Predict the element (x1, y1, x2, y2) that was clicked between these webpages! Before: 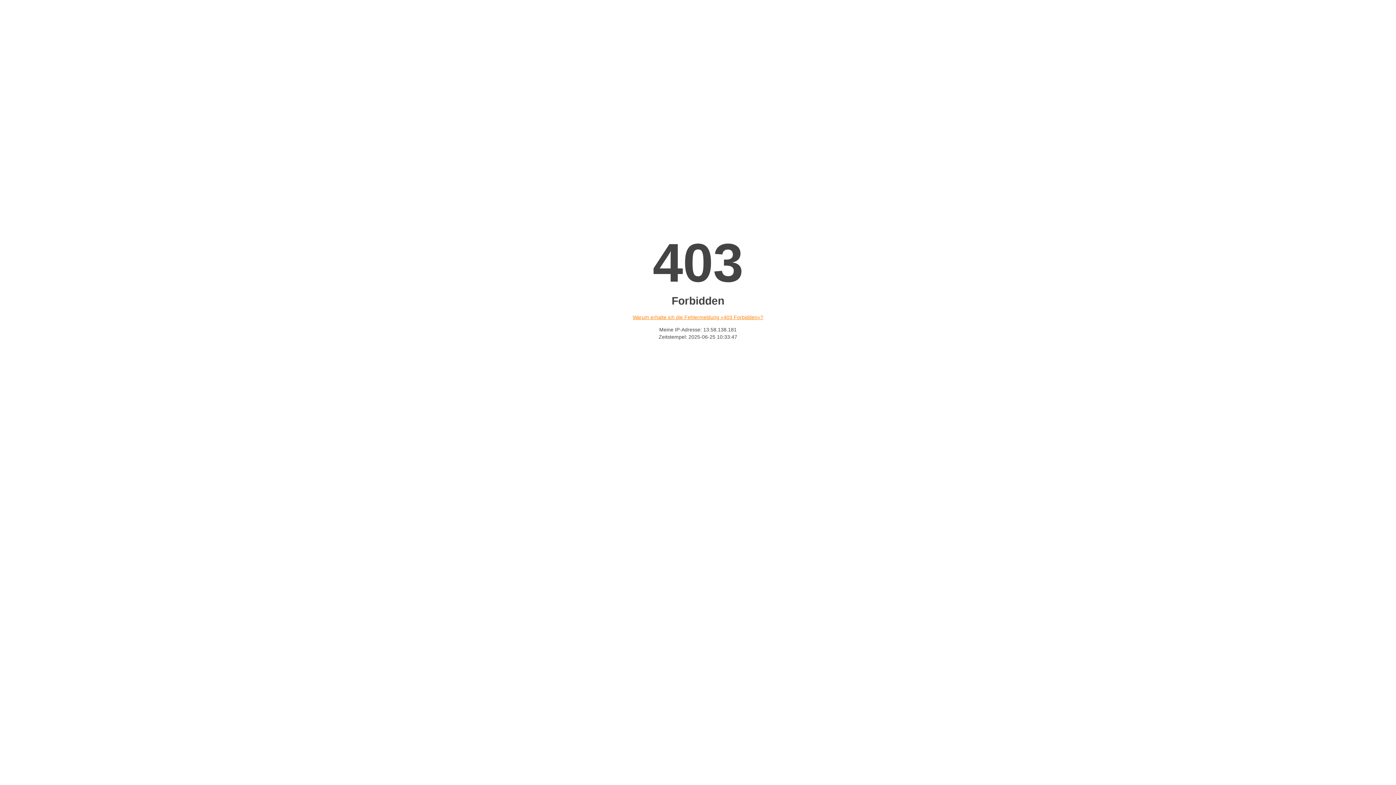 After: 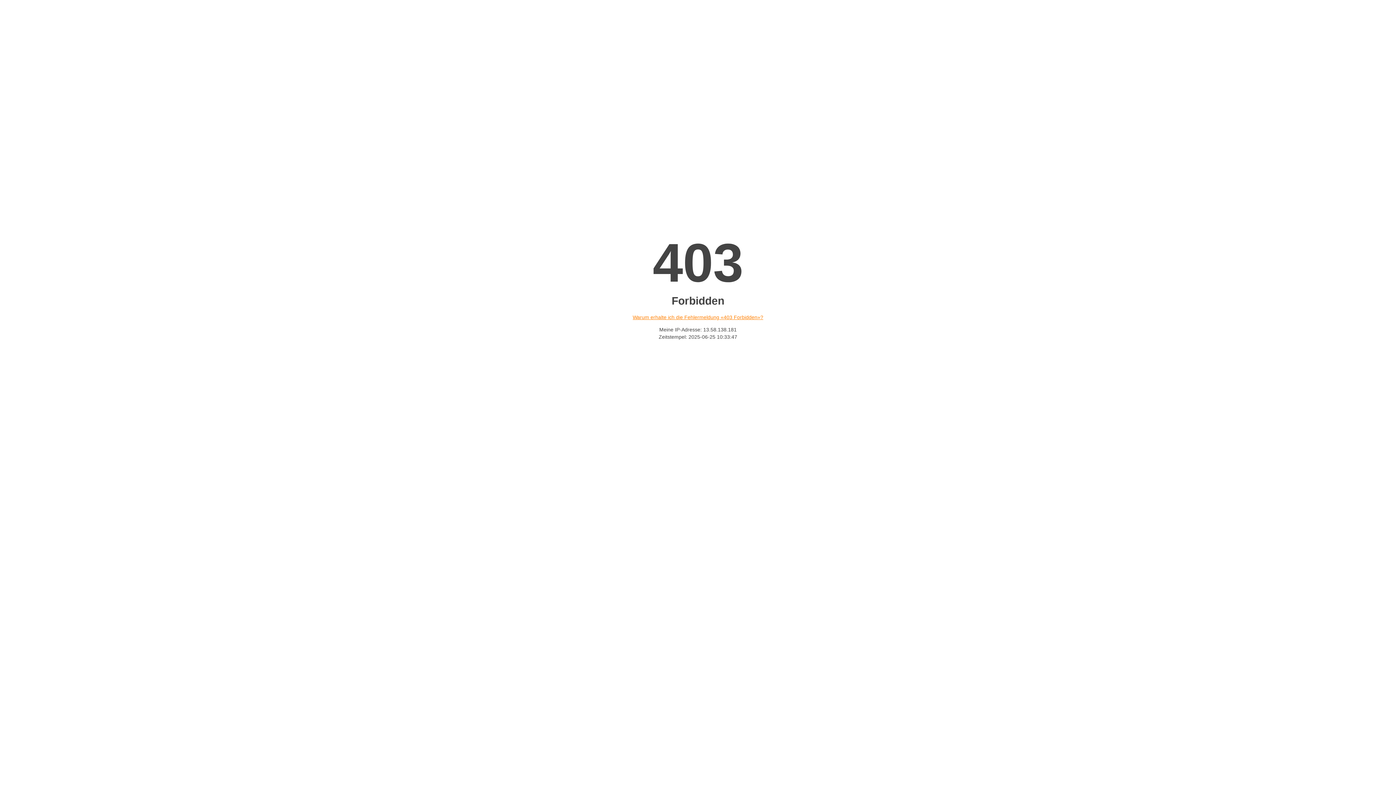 Action: bbox: (632, 314, 763, 320) label: Warum erhalte ich die Fehlermeldung «403 Forbidden»?